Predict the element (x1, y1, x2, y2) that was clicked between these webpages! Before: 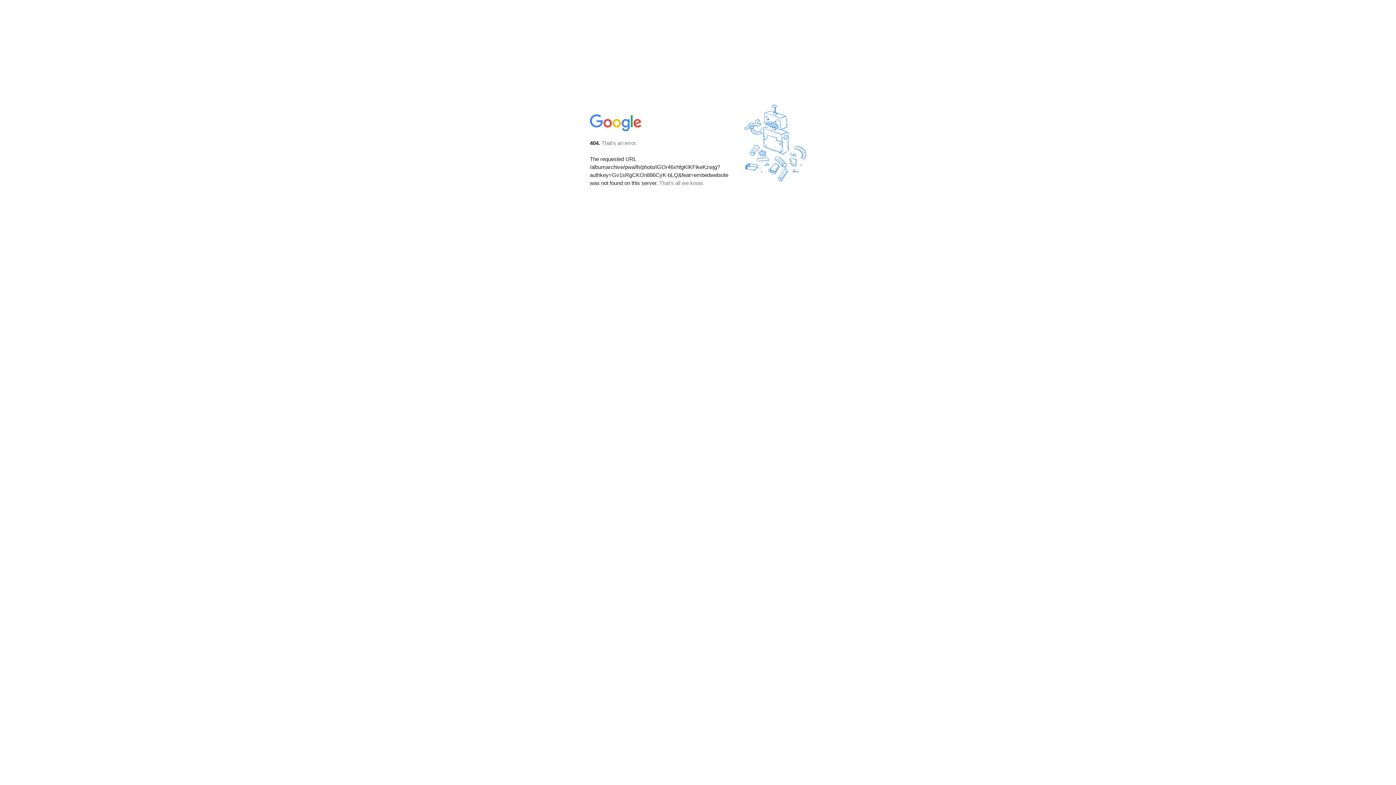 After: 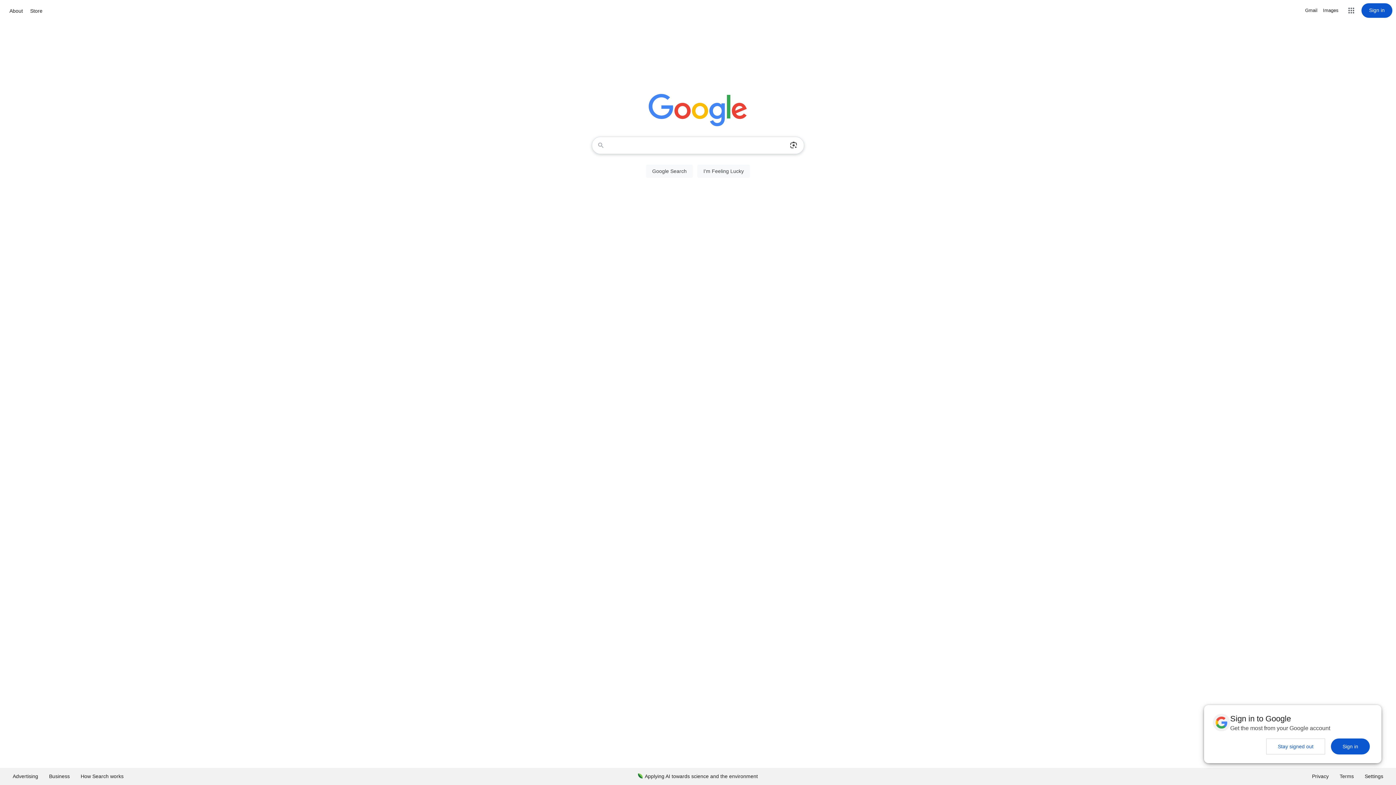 Action: bbox: (590, 127, 642, 134)